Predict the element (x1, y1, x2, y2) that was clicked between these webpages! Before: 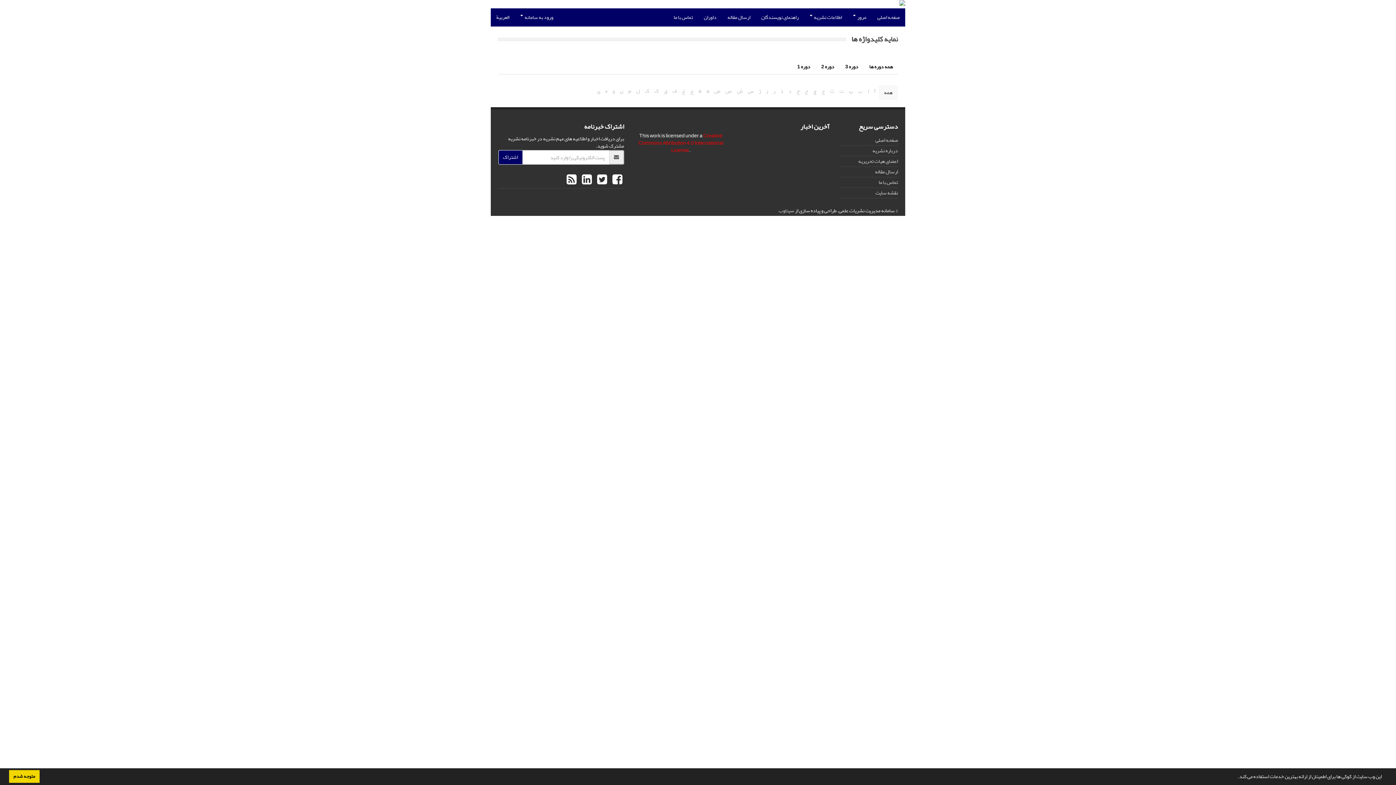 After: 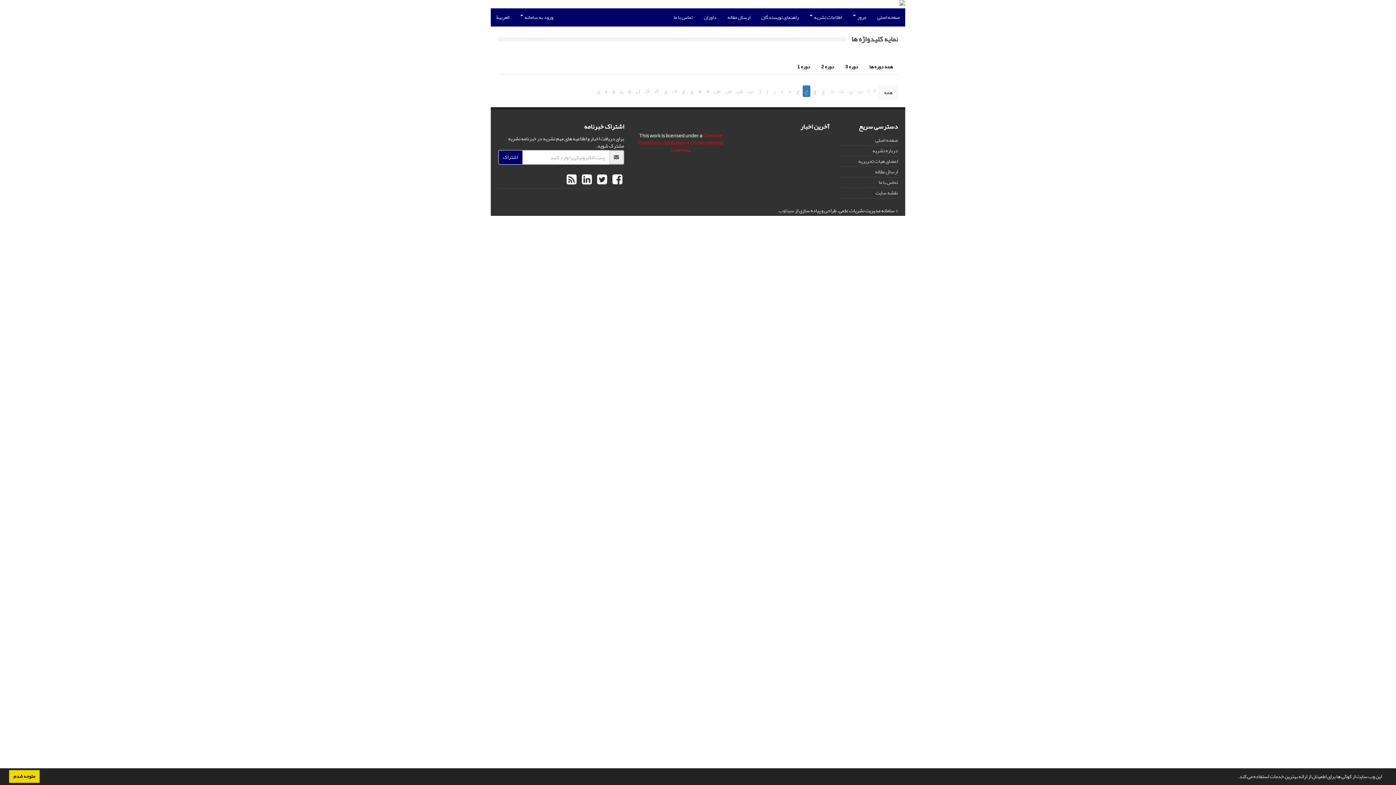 Action: bbox: (802, 85, 810, 97) label: ح